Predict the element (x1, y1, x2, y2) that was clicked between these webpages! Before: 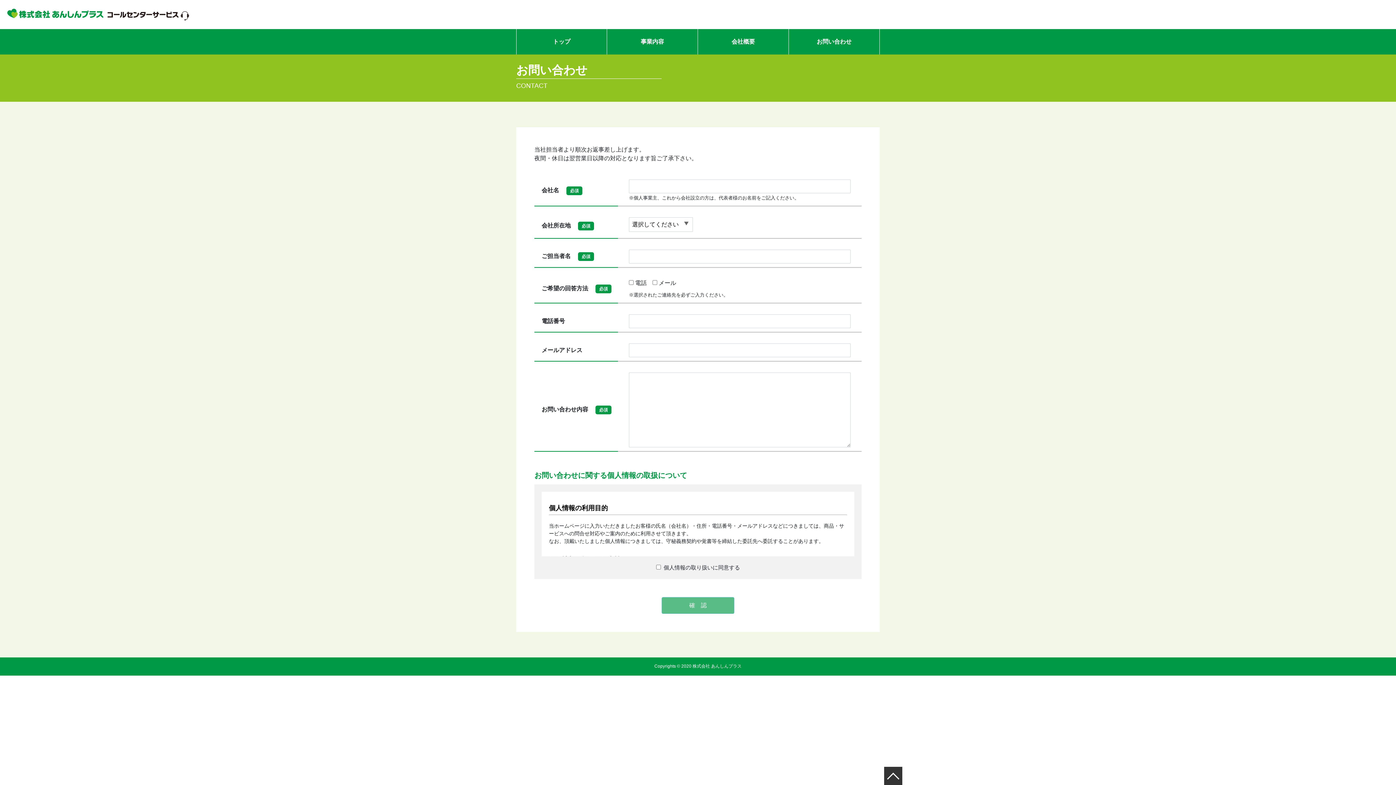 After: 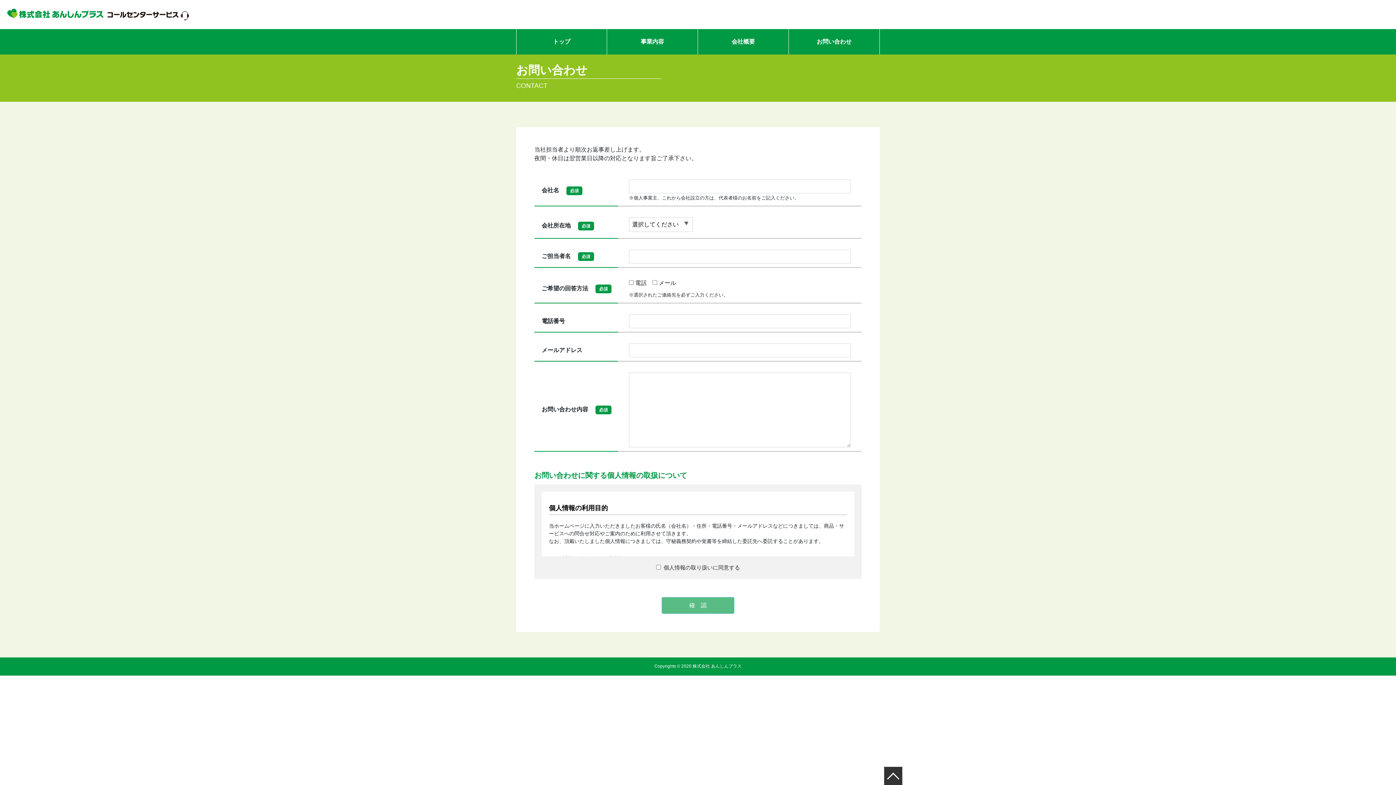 Action: bbox: (884, 767, 902, 785)